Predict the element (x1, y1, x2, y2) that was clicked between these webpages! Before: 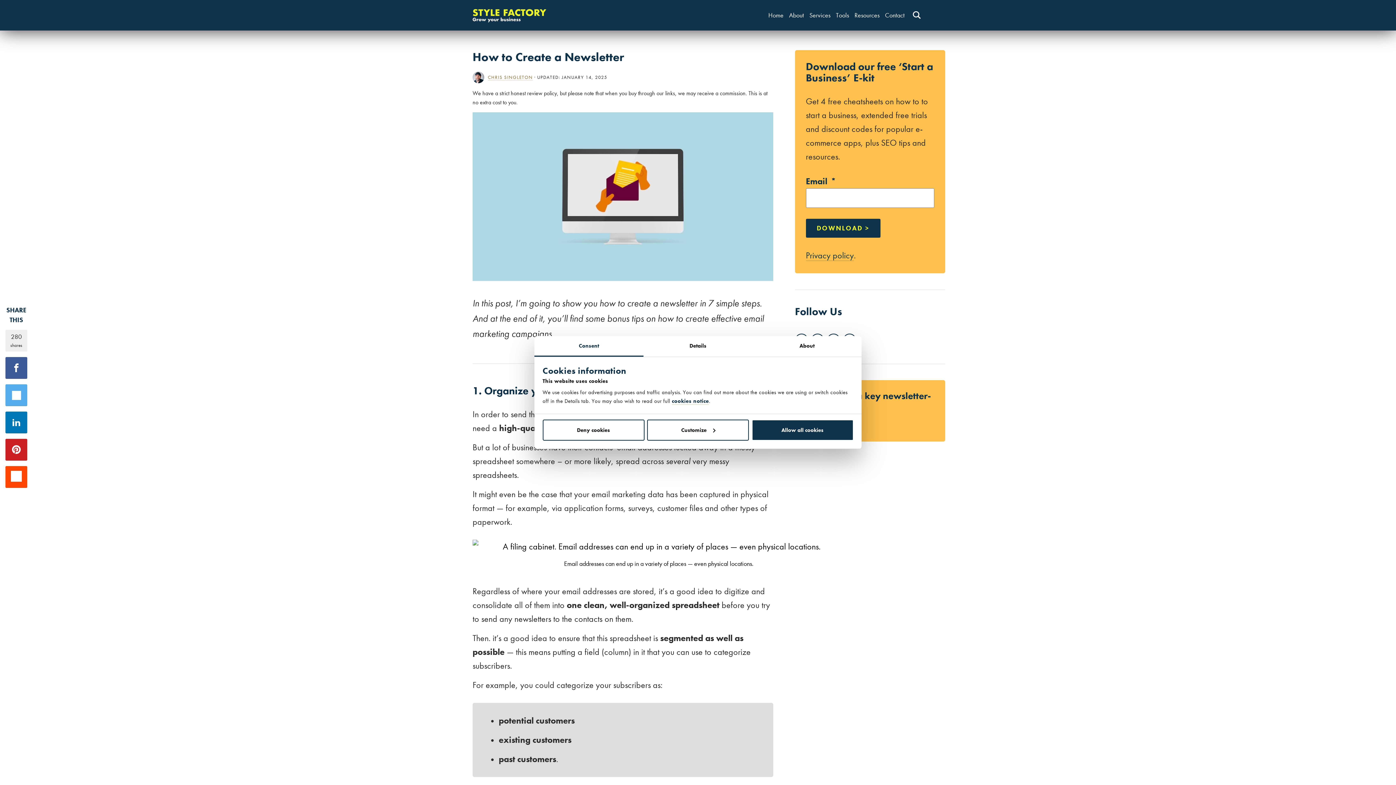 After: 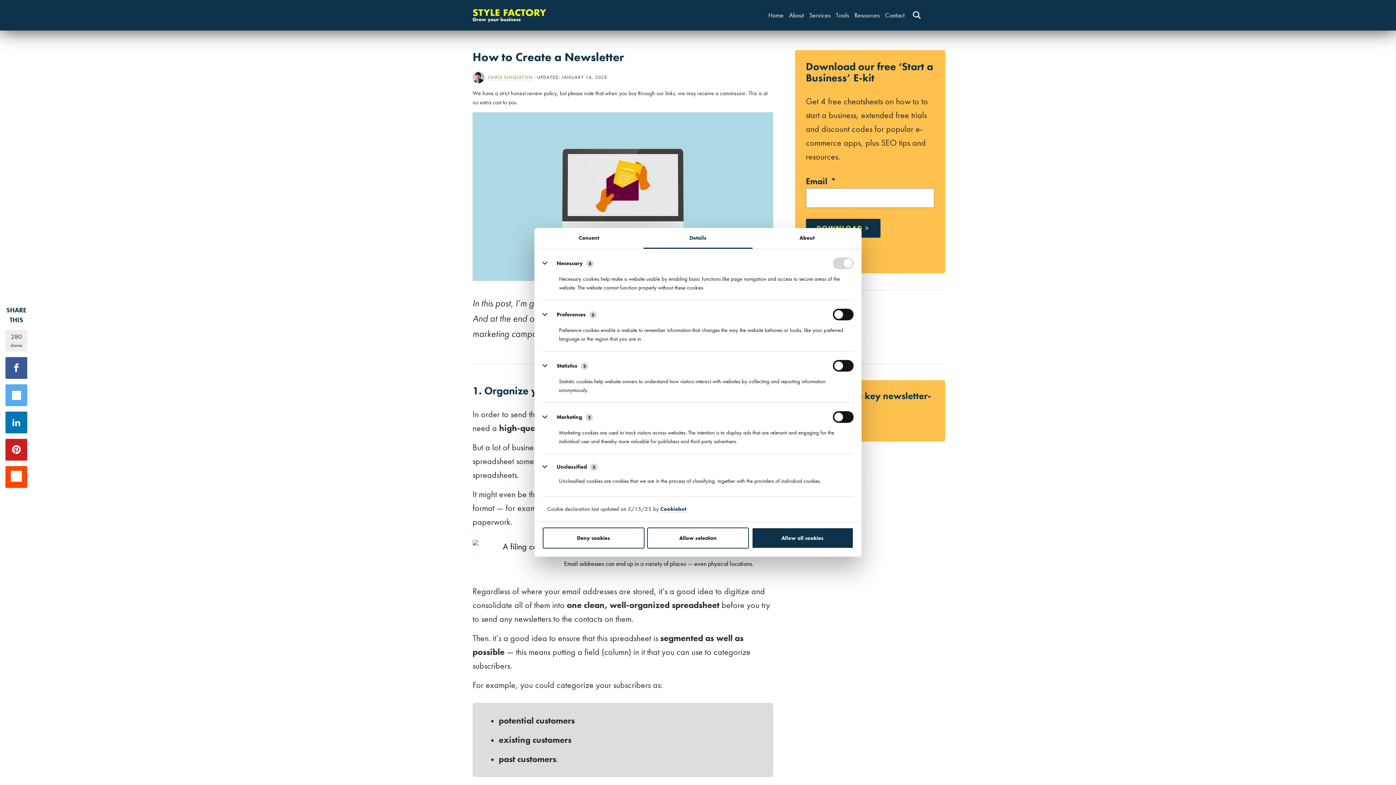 Action: label: Details bbox: (643, 336, 752, 356)